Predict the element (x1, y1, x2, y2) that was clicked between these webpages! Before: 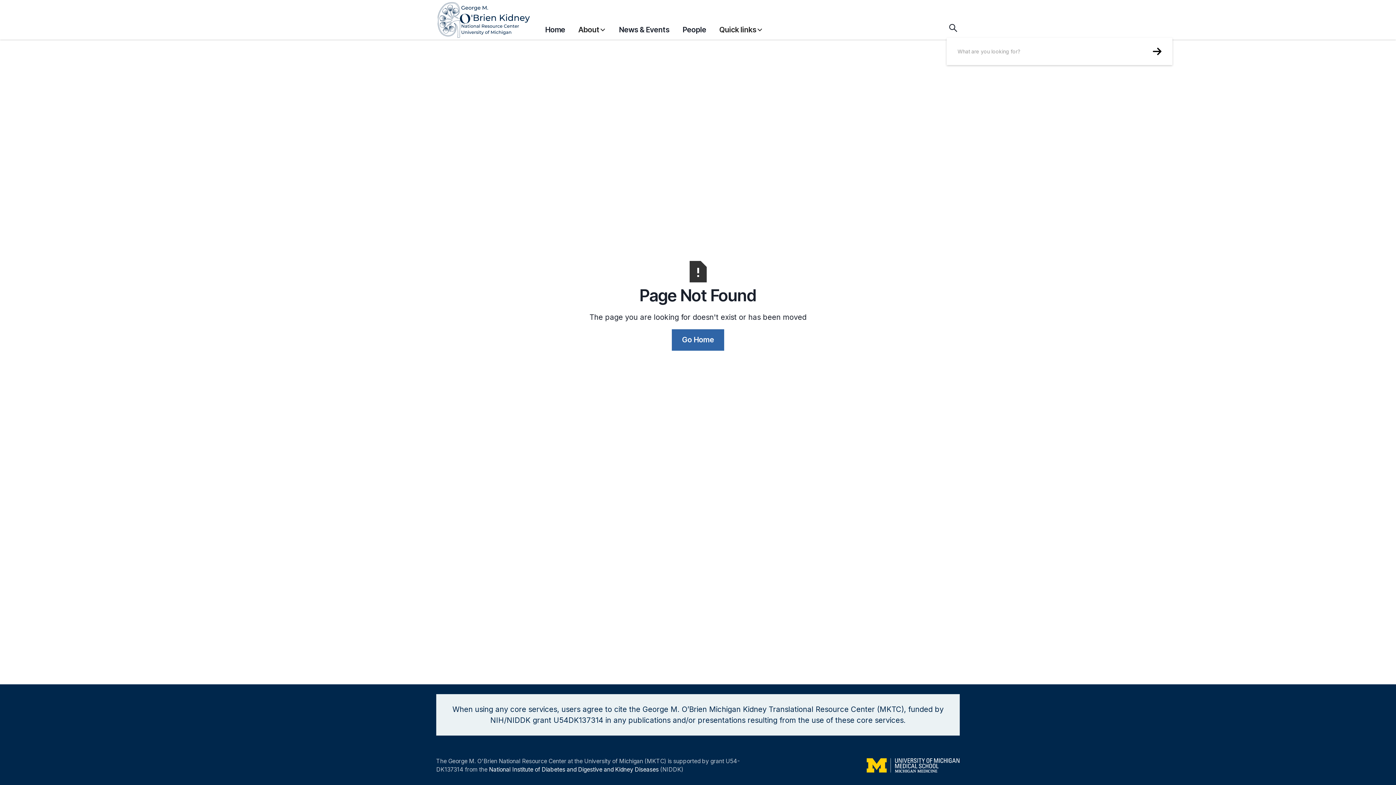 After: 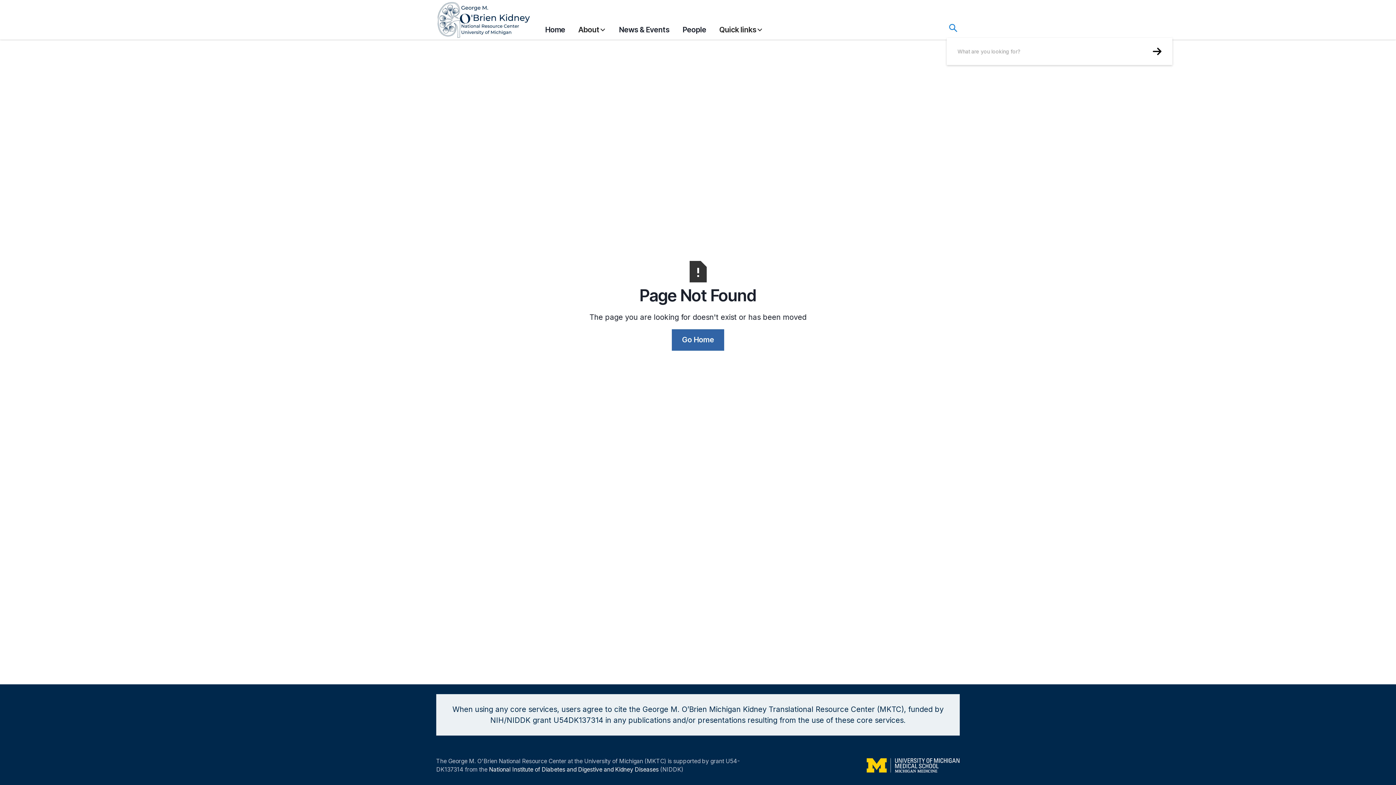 Action: bbox: (946, 21, 960, 34)